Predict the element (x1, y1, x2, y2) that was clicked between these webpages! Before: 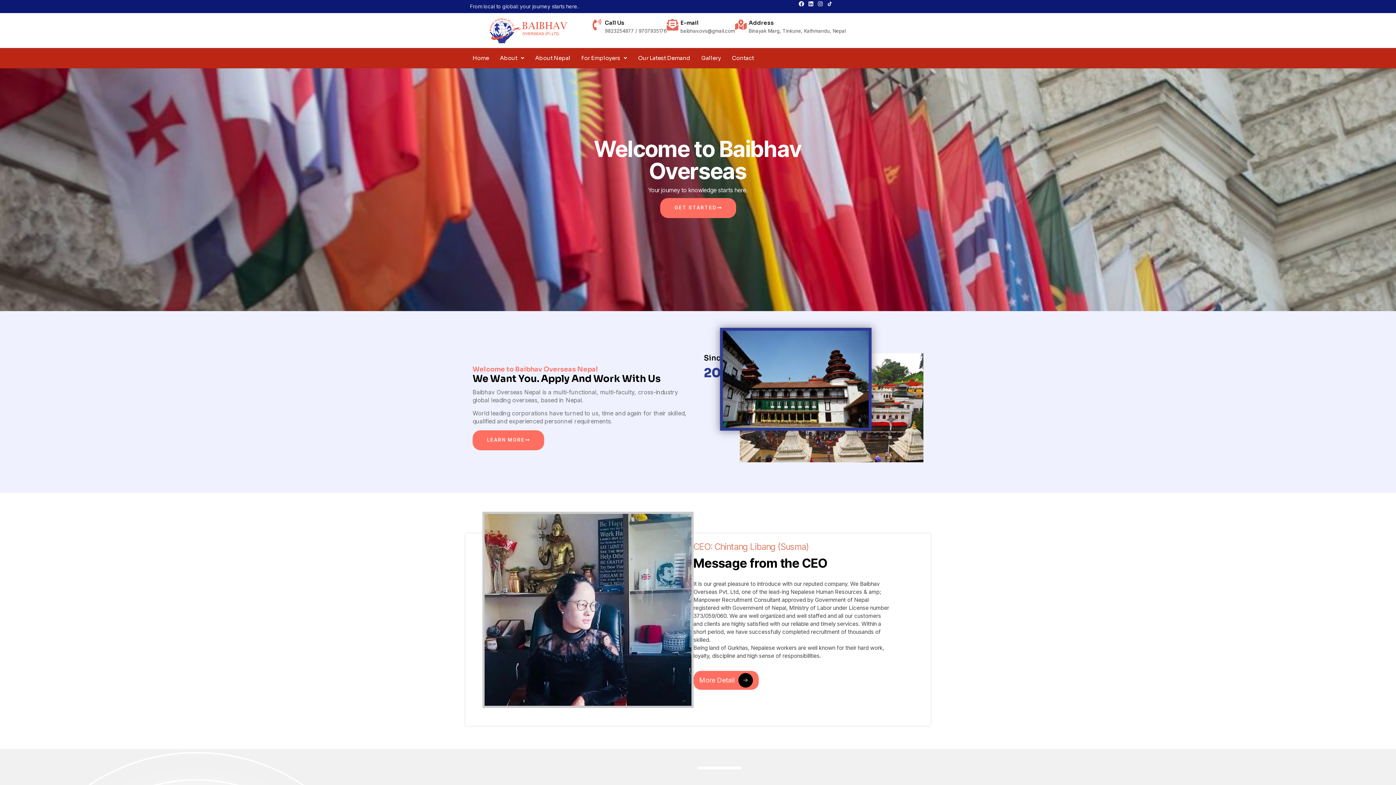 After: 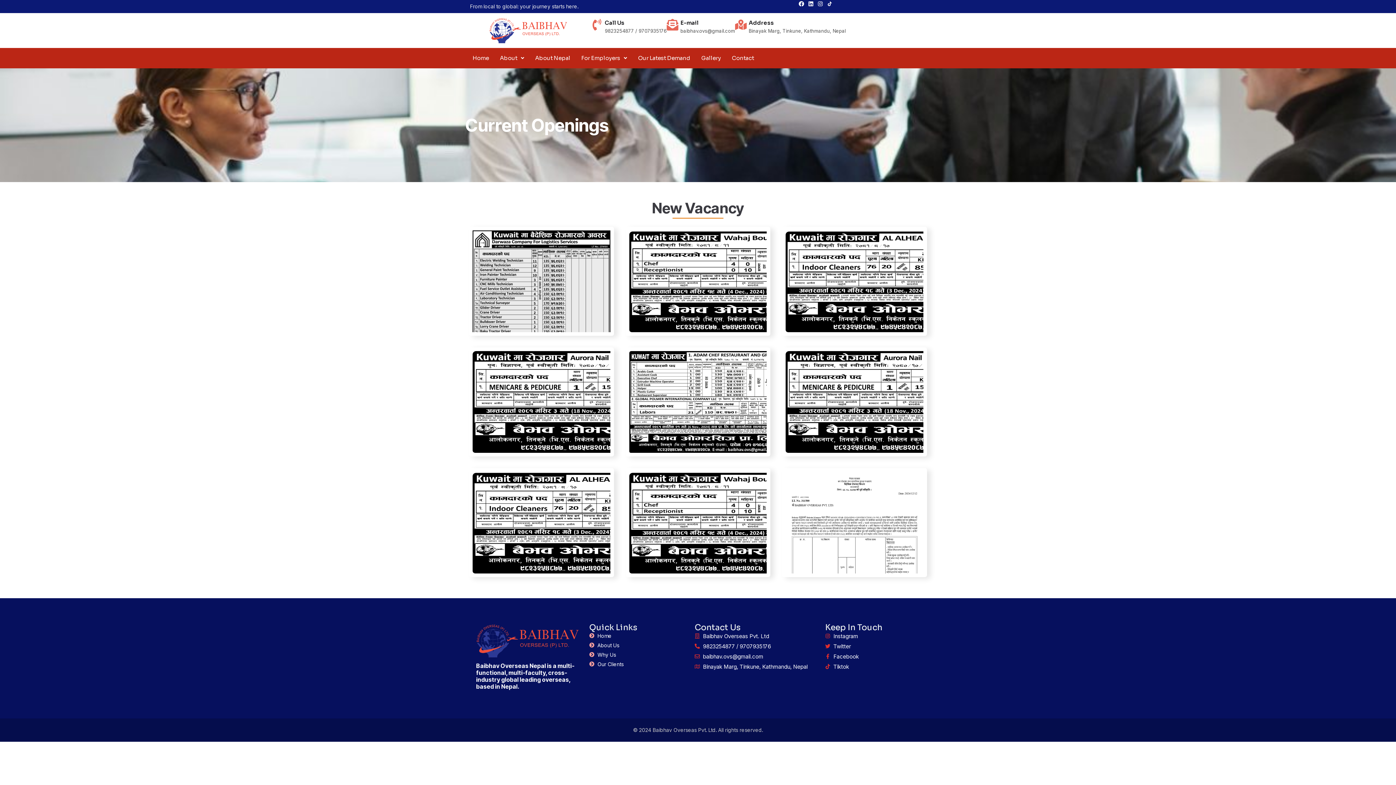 Action: label: Our Latest Demand bbox: (632, 49, 696, 66)